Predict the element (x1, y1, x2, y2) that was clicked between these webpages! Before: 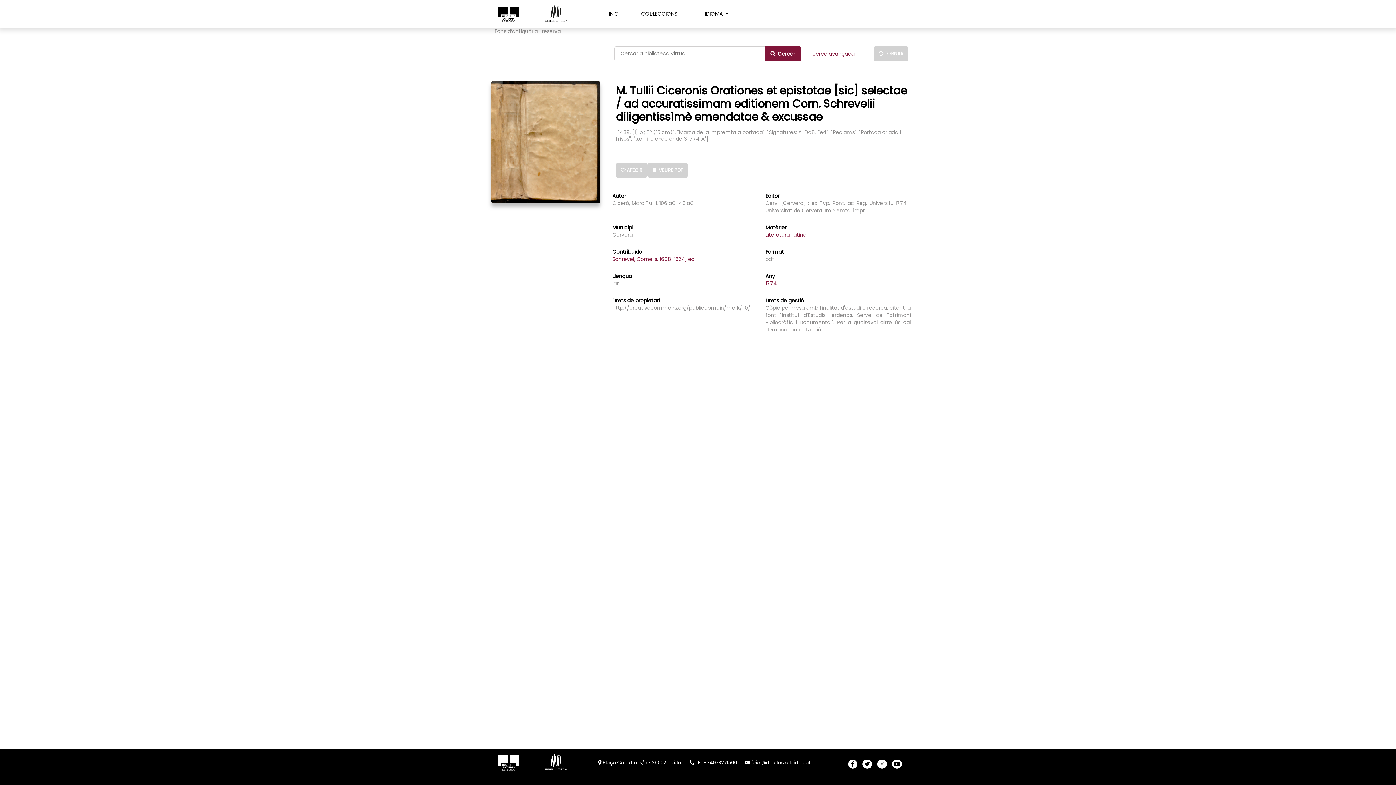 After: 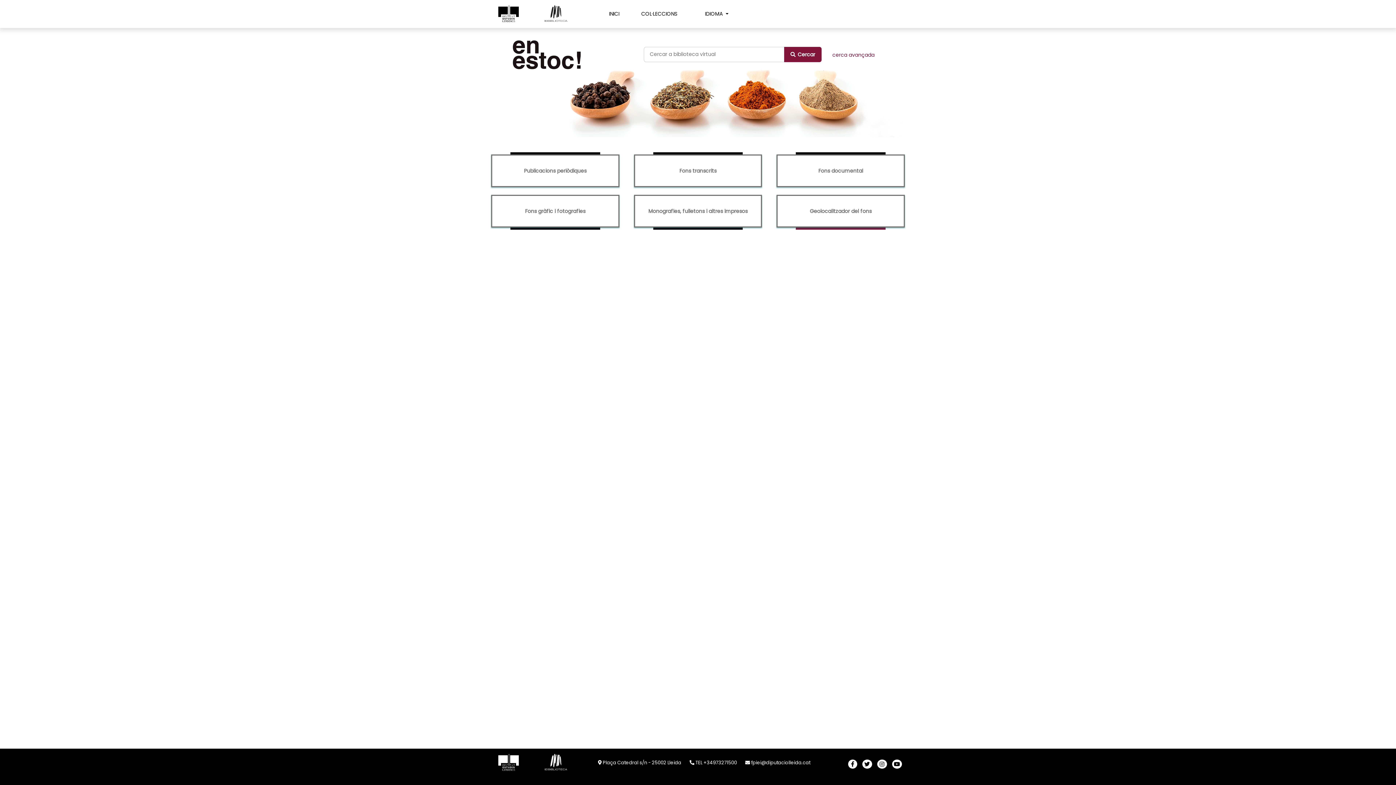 Action: bbox: (544, 6, 567, 13)